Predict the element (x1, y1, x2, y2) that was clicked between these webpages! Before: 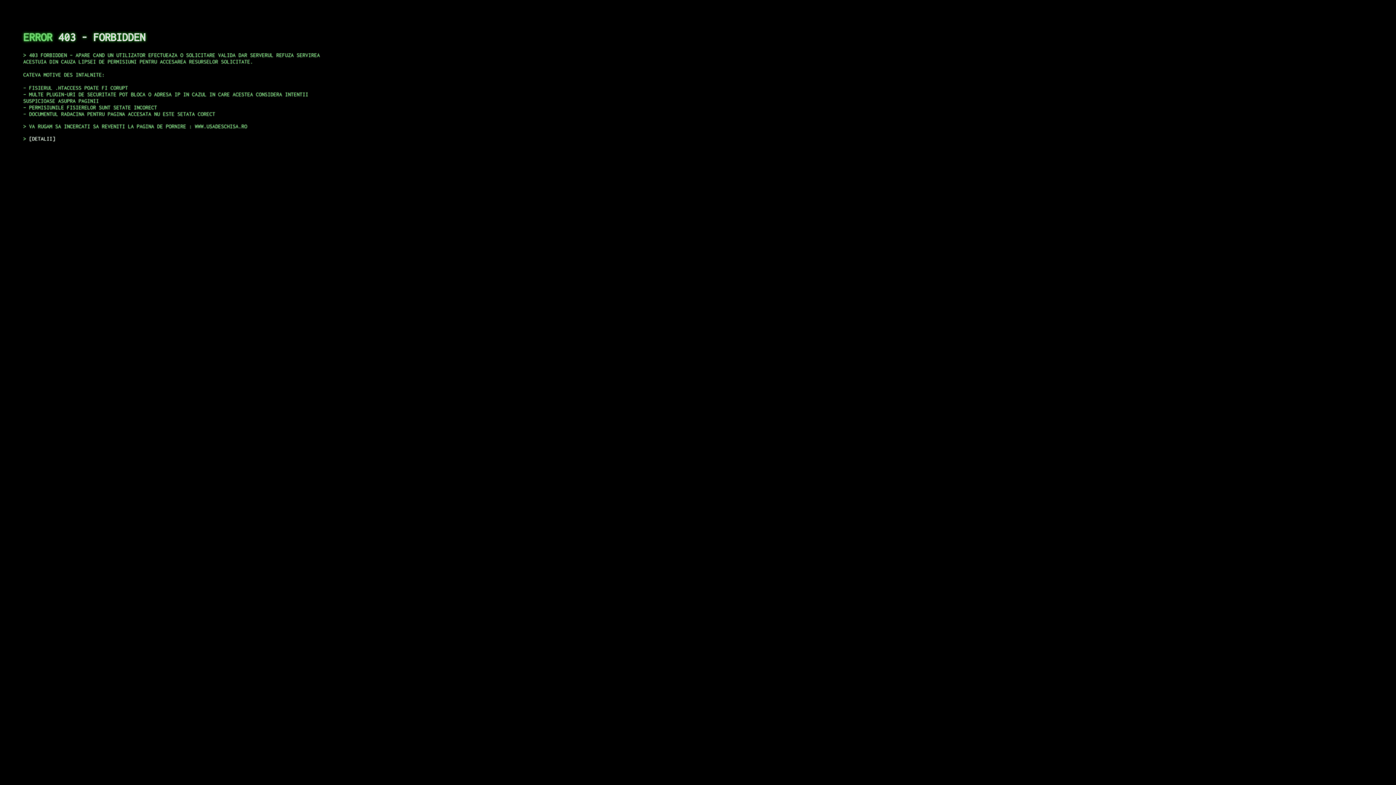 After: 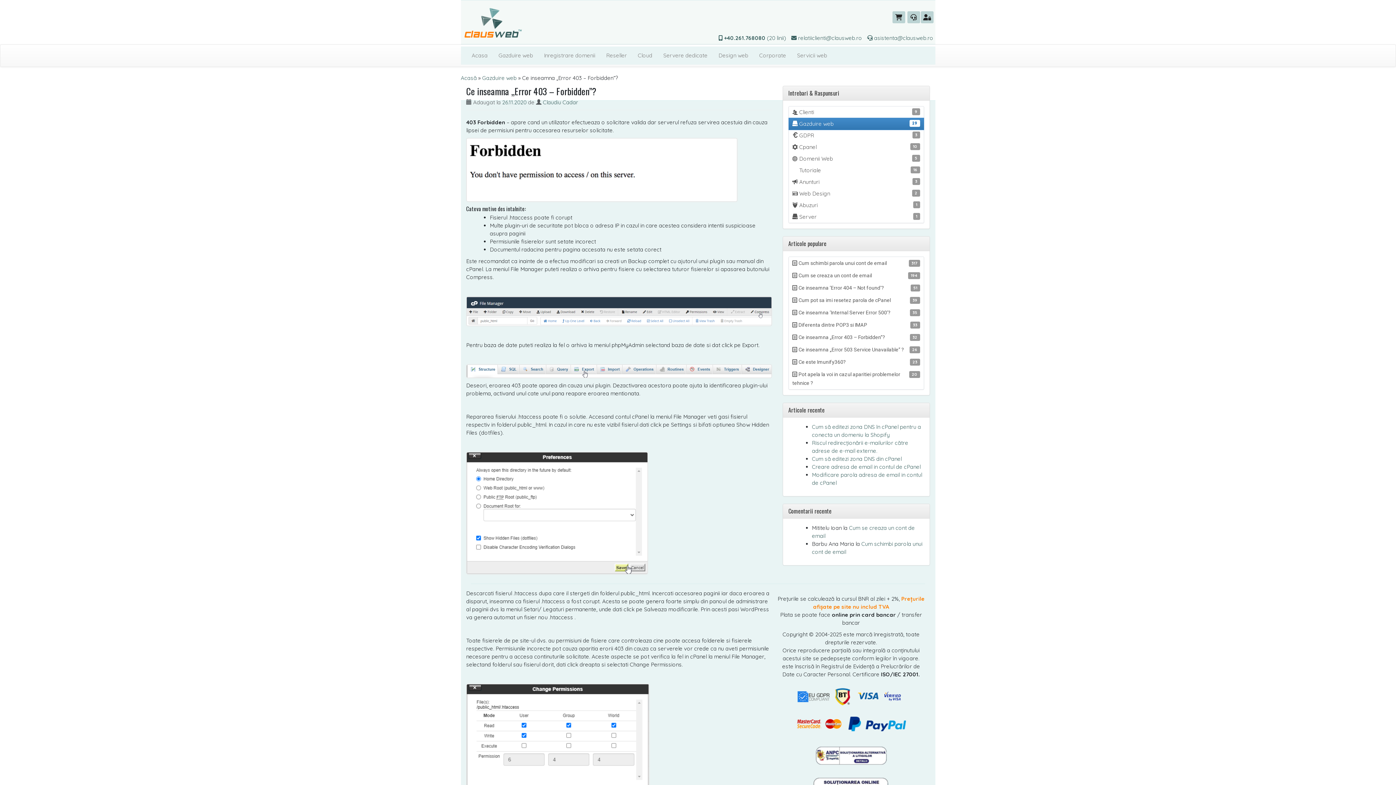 Action: label: DETALII bbox: (29, 135, 55, 141)